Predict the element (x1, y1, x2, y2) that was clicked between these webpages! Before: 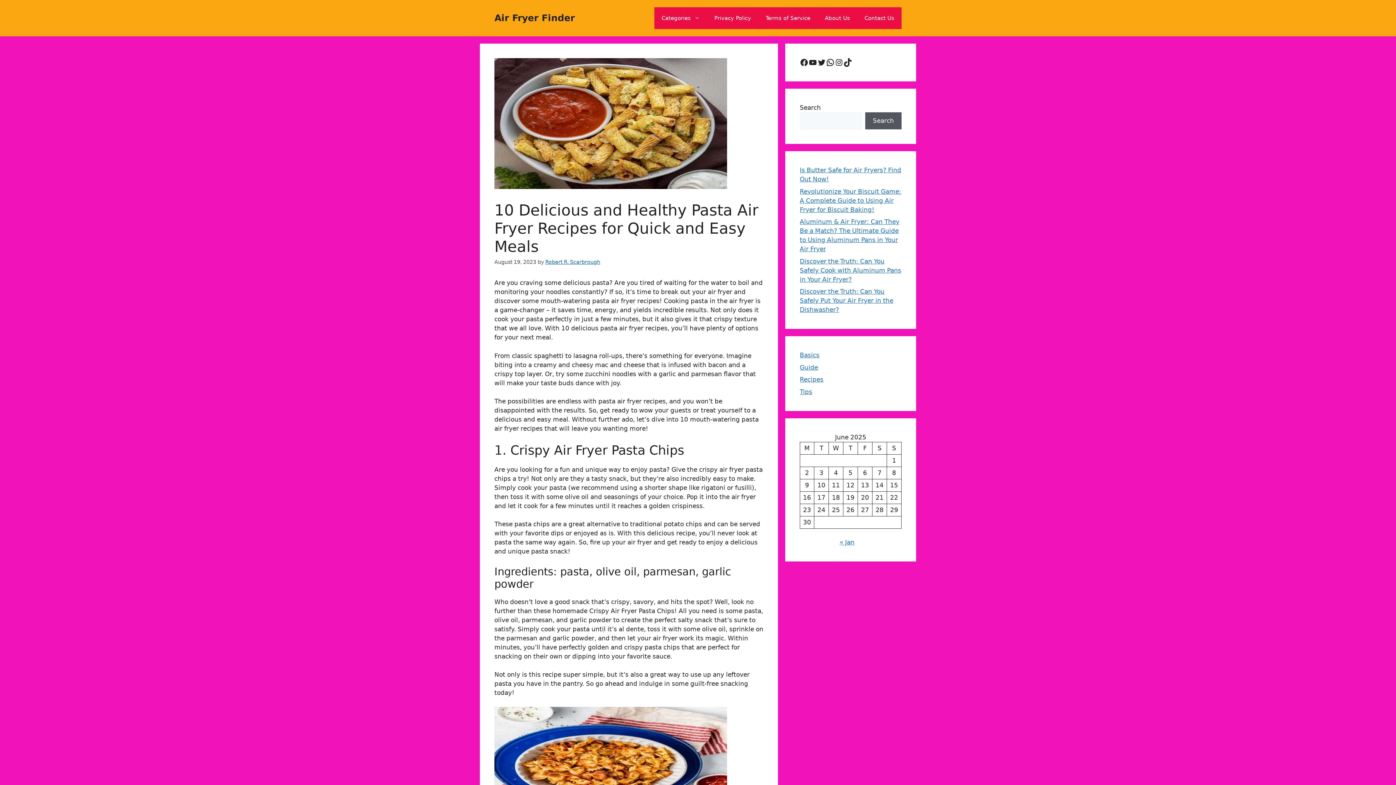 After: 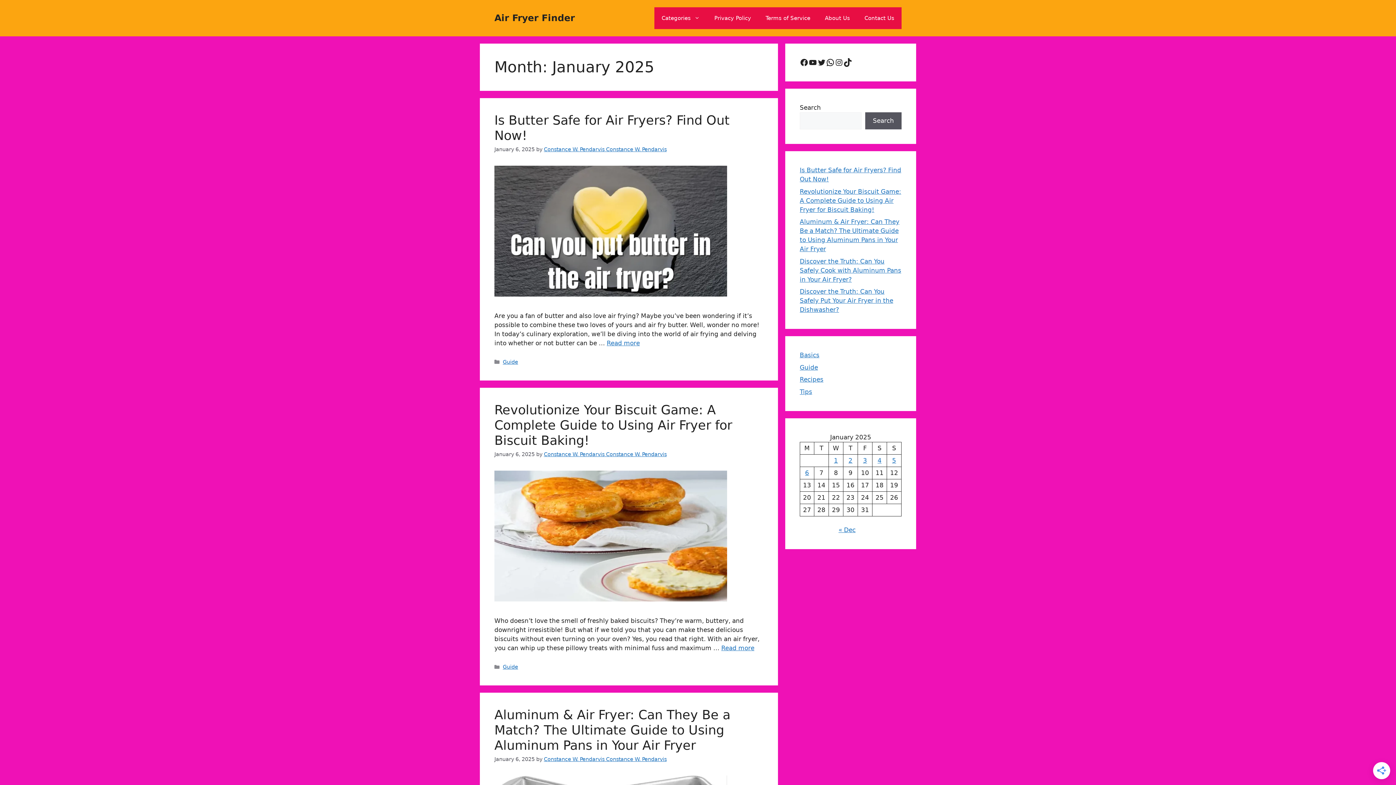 Action: bbox: (839, 538, 854, 546) label: « Jan